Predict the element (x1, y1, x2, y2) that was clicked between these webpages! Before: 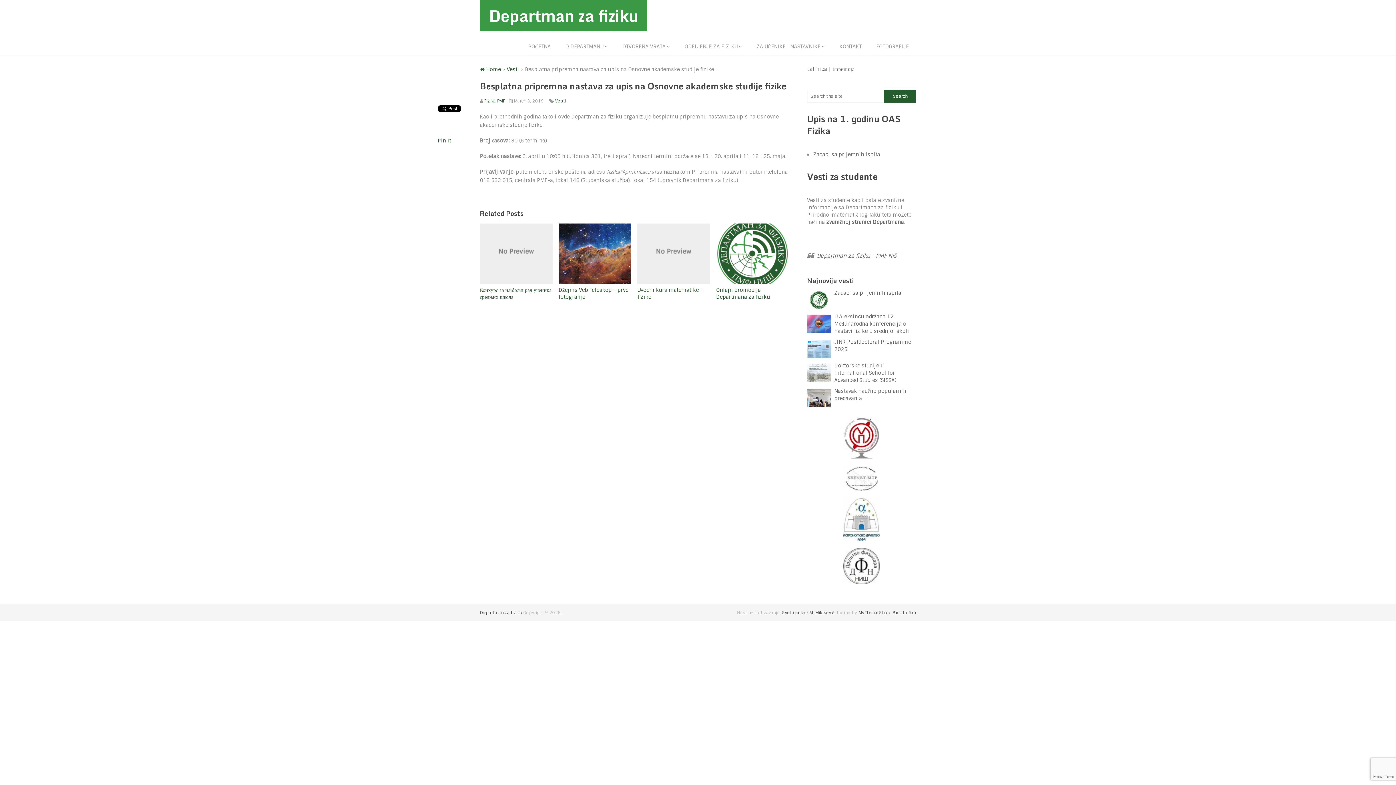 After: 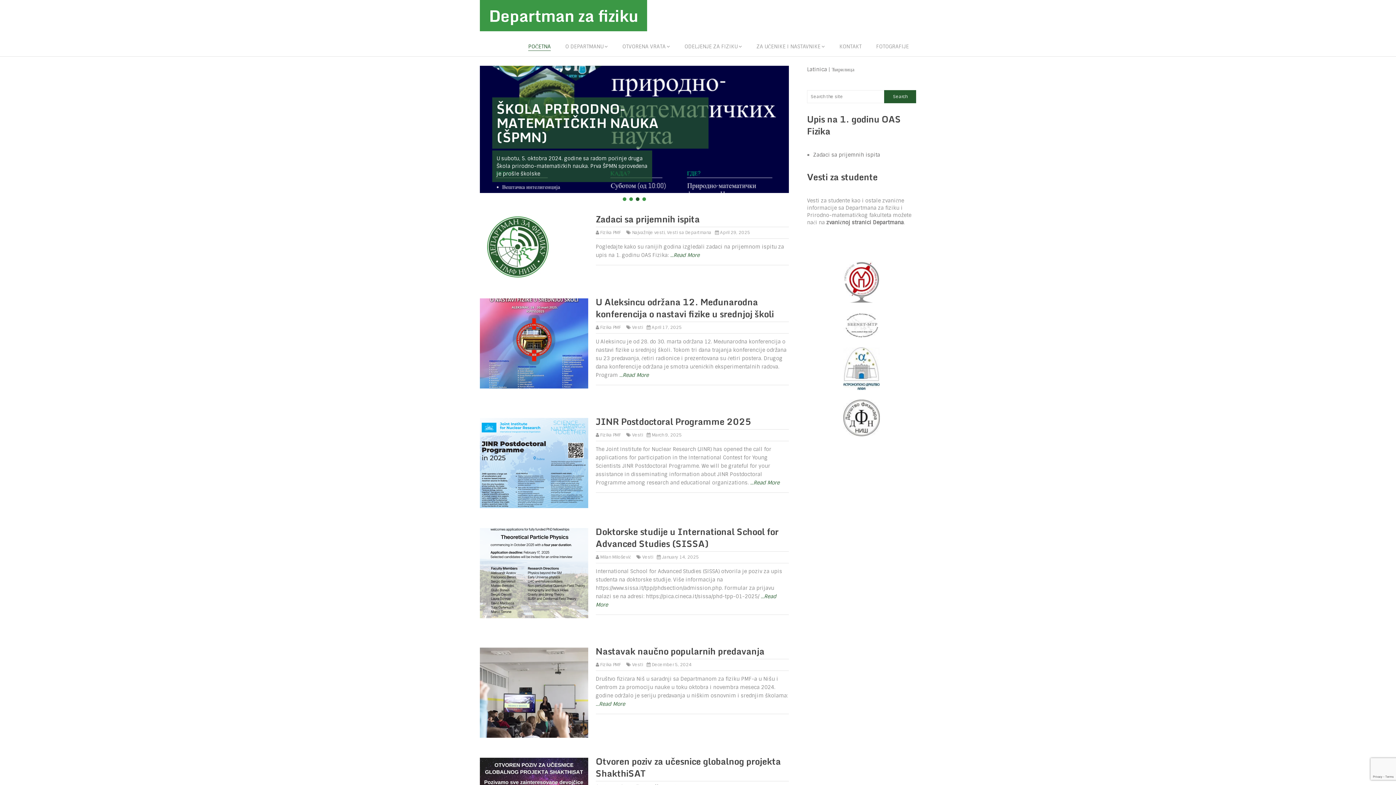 Action: label: Departman za fiziku bbox: (480, 610, 522, 616)